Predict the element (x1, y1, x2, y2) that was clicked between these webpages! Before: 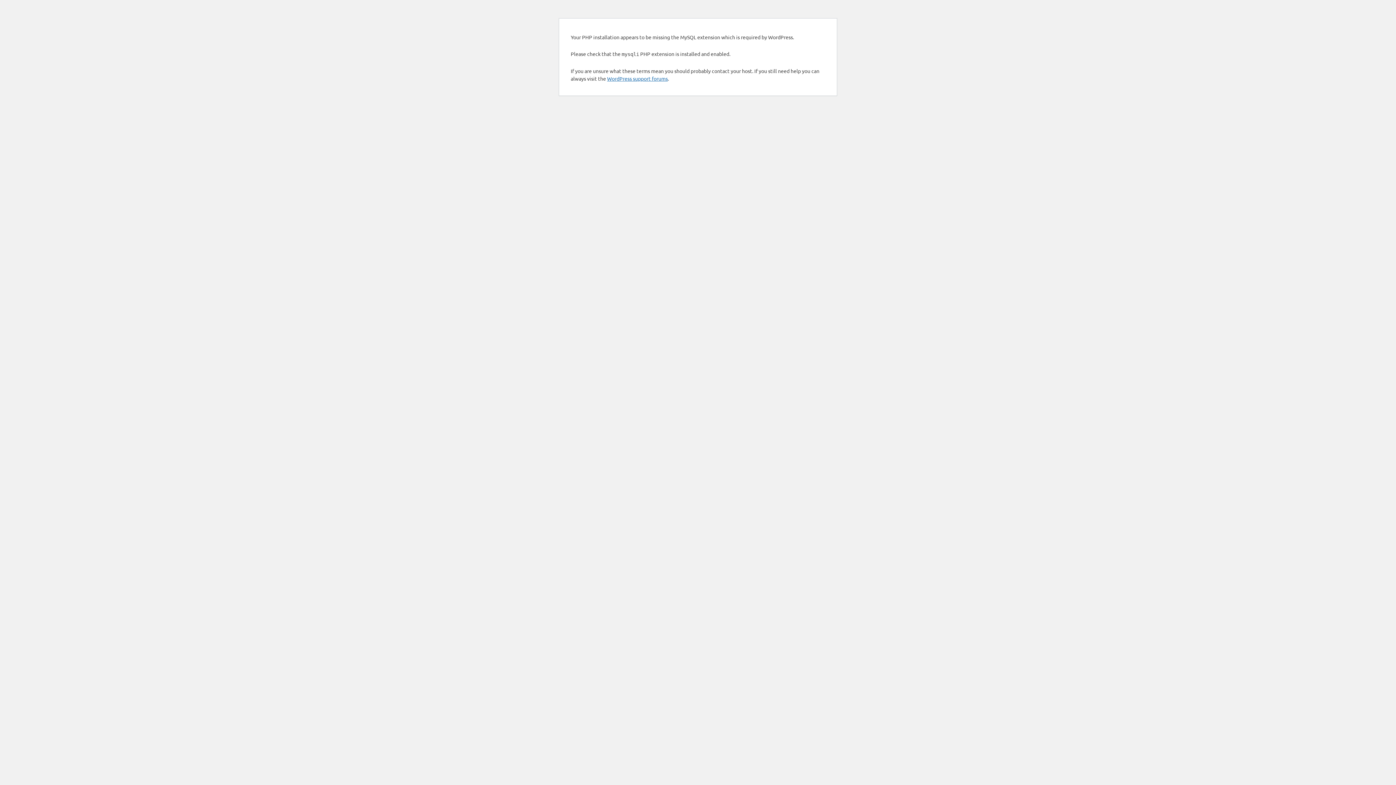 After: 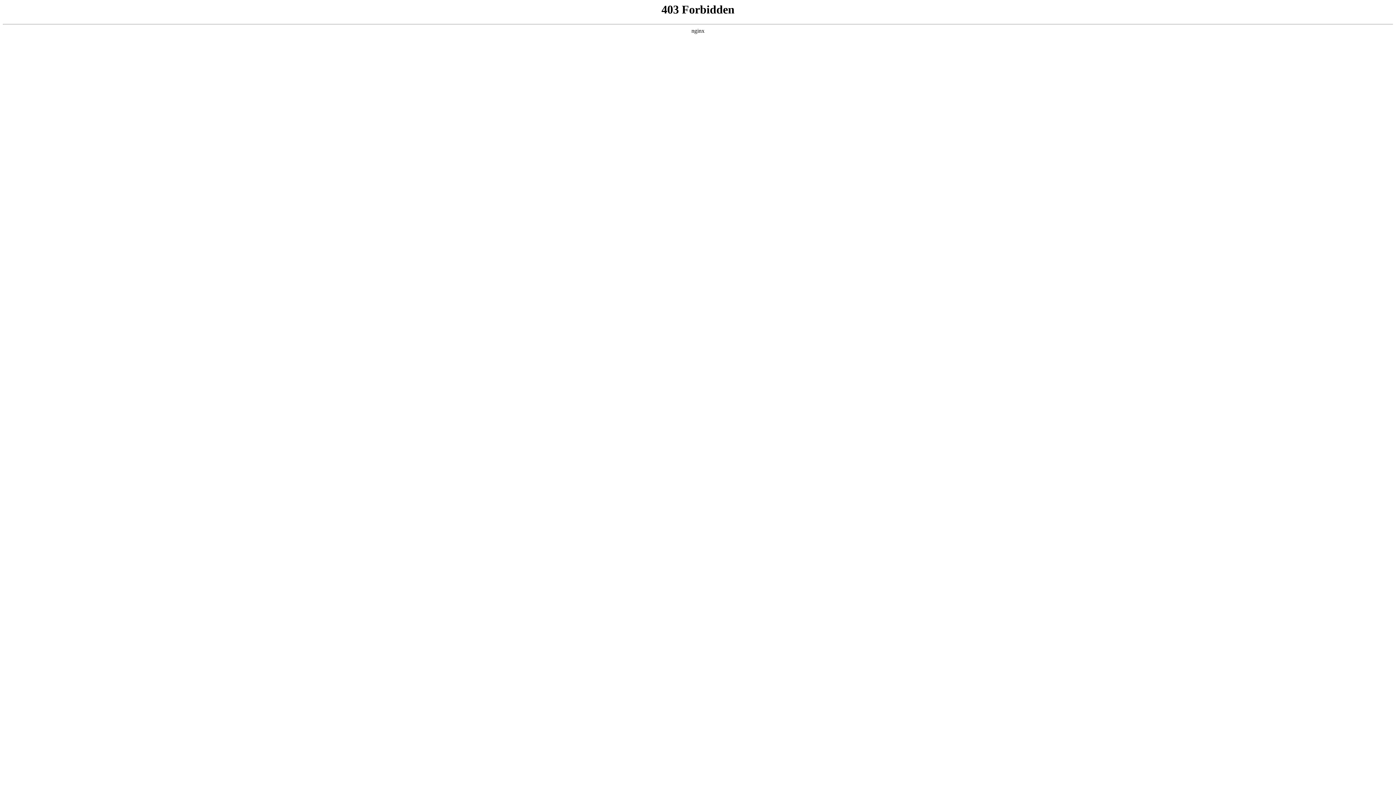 Action: bbox: (607, 75, 668, 81) label: WordPress support forums